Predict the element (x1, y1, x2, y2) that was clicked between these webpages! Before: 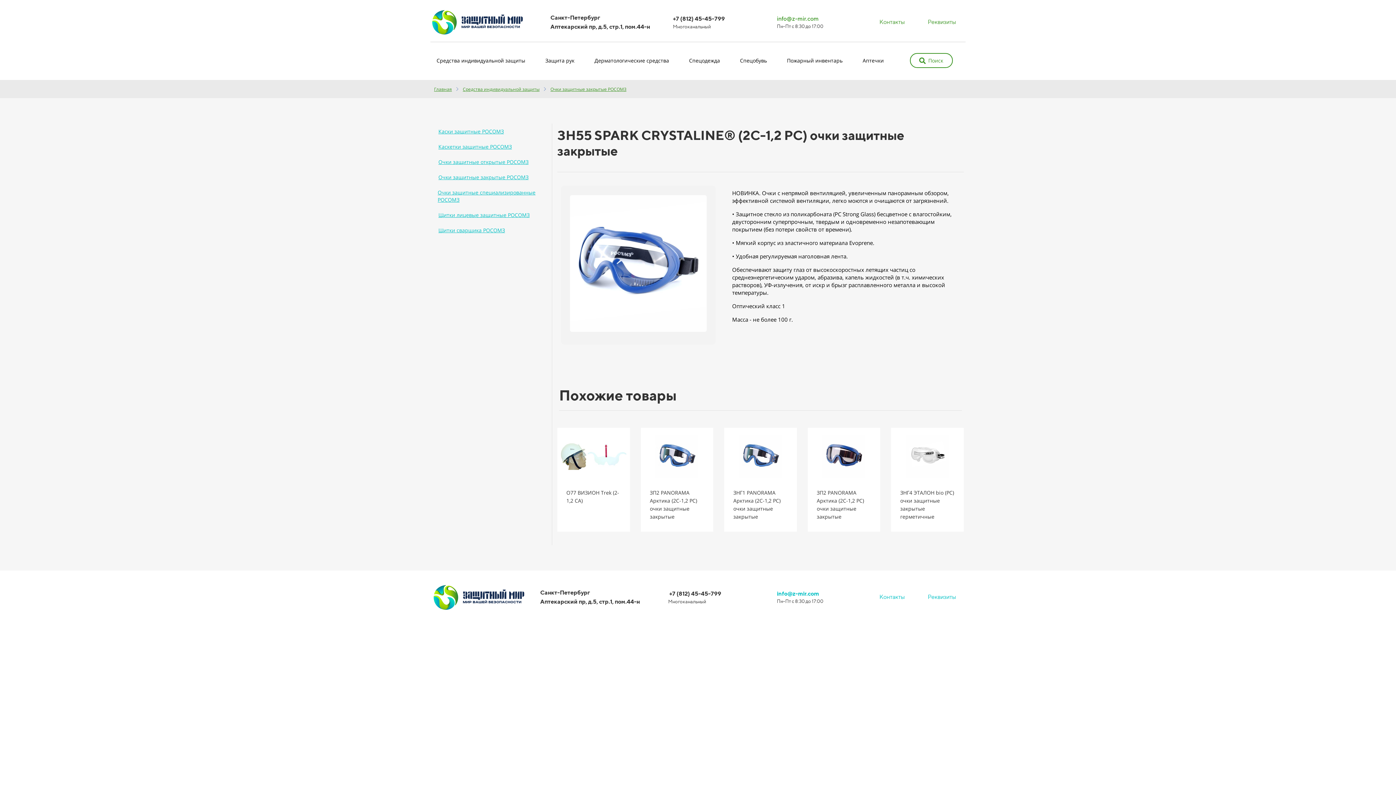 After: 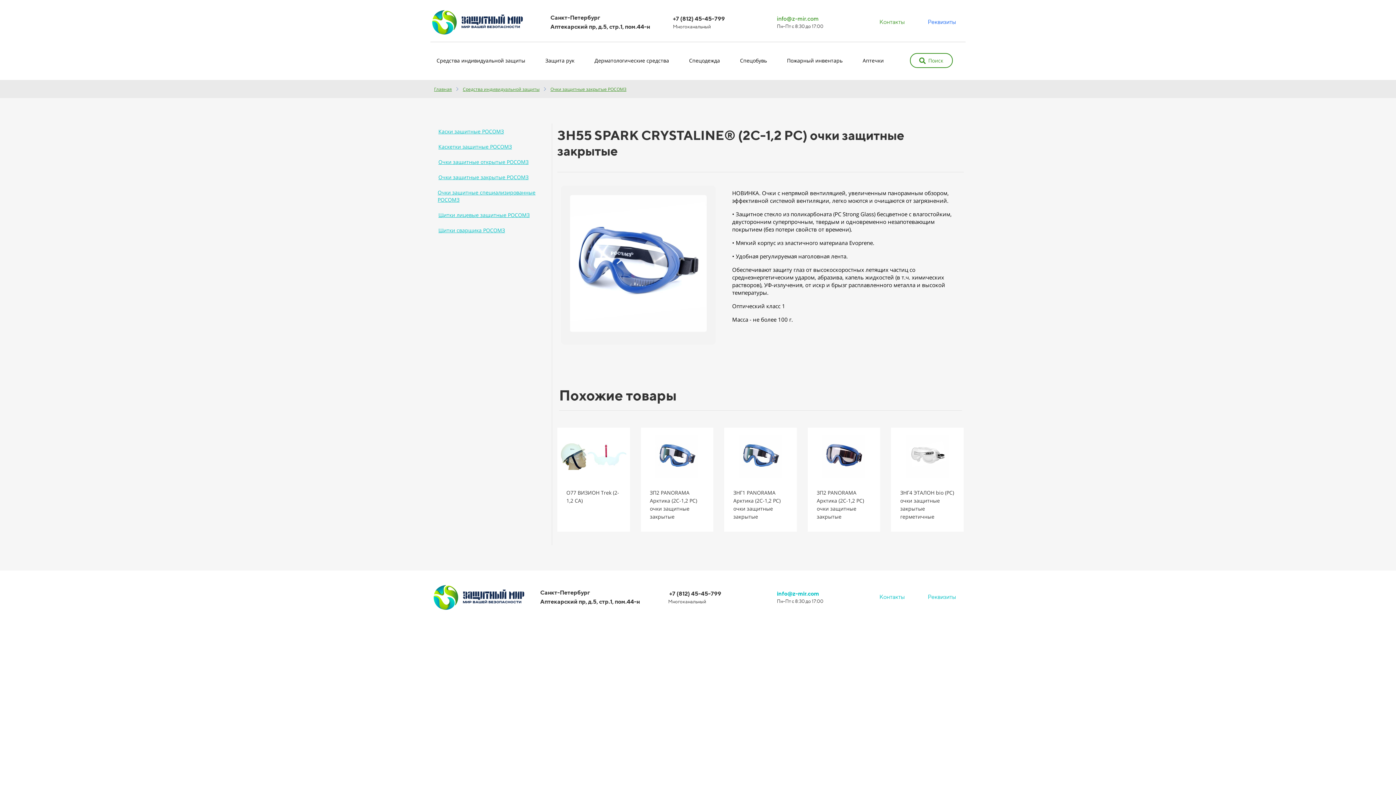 Action: bbox: (923, 16, 960, 28) label: Реквизиты